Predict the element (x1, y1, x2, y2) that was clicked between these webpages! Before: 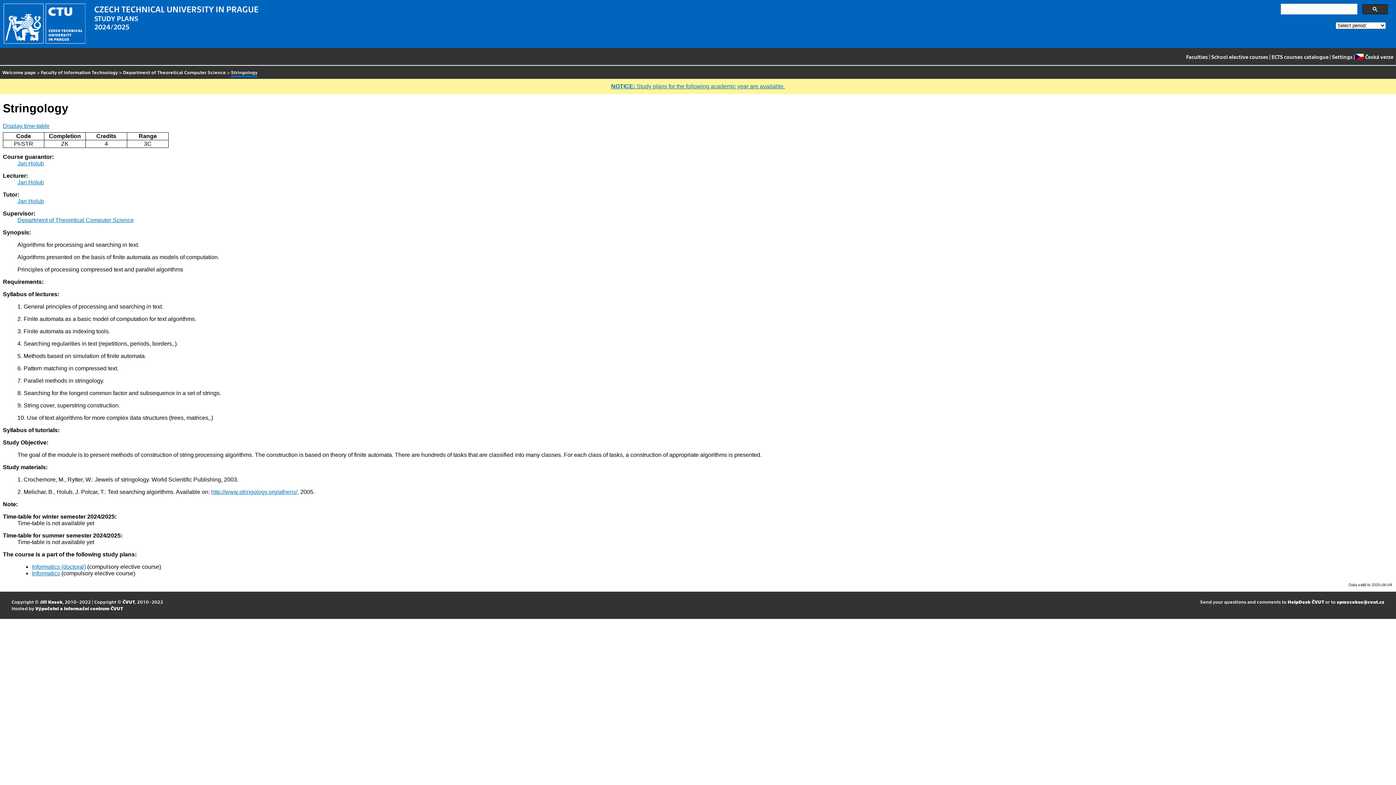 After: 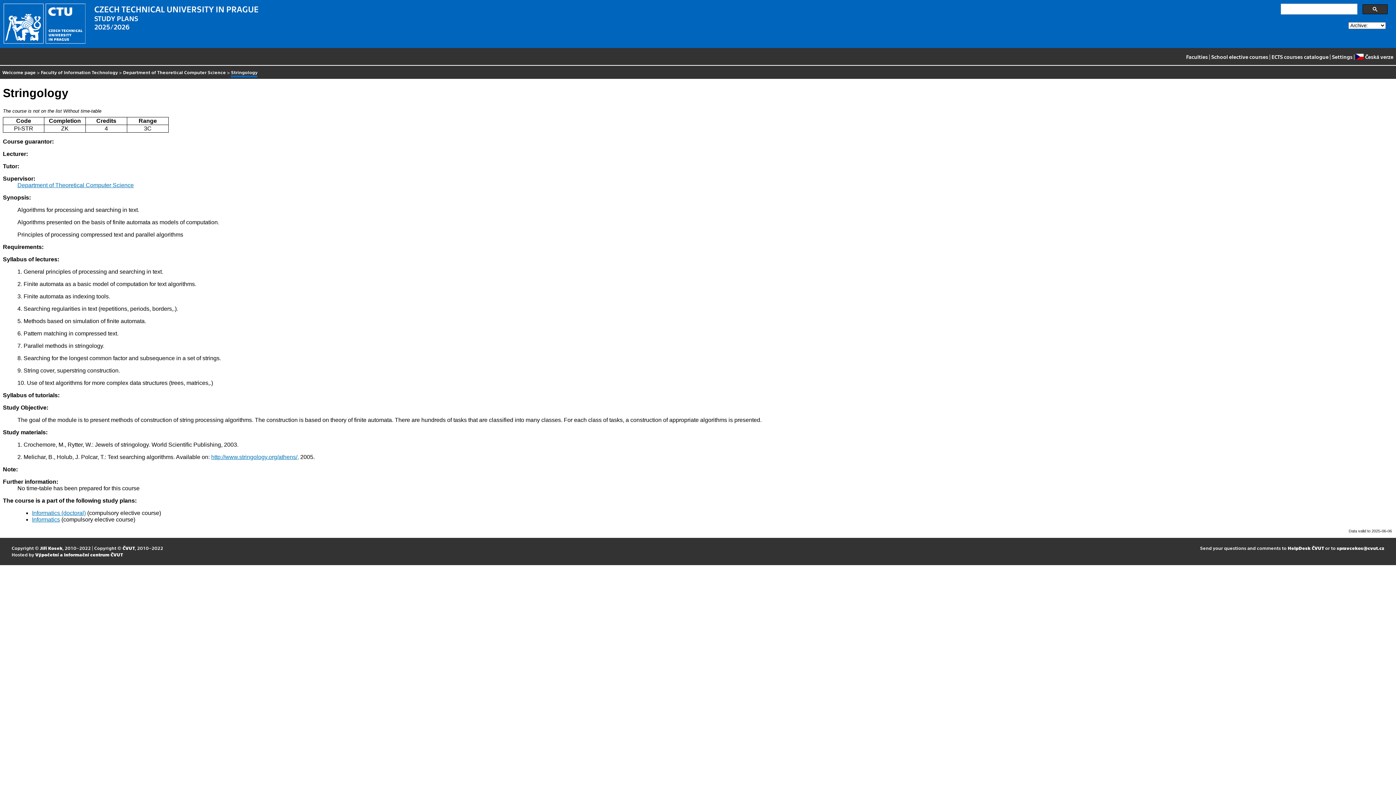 Action: label: NOTICE: Study plans for the following academic year are available. bbox: (611, 83, 785, 89)